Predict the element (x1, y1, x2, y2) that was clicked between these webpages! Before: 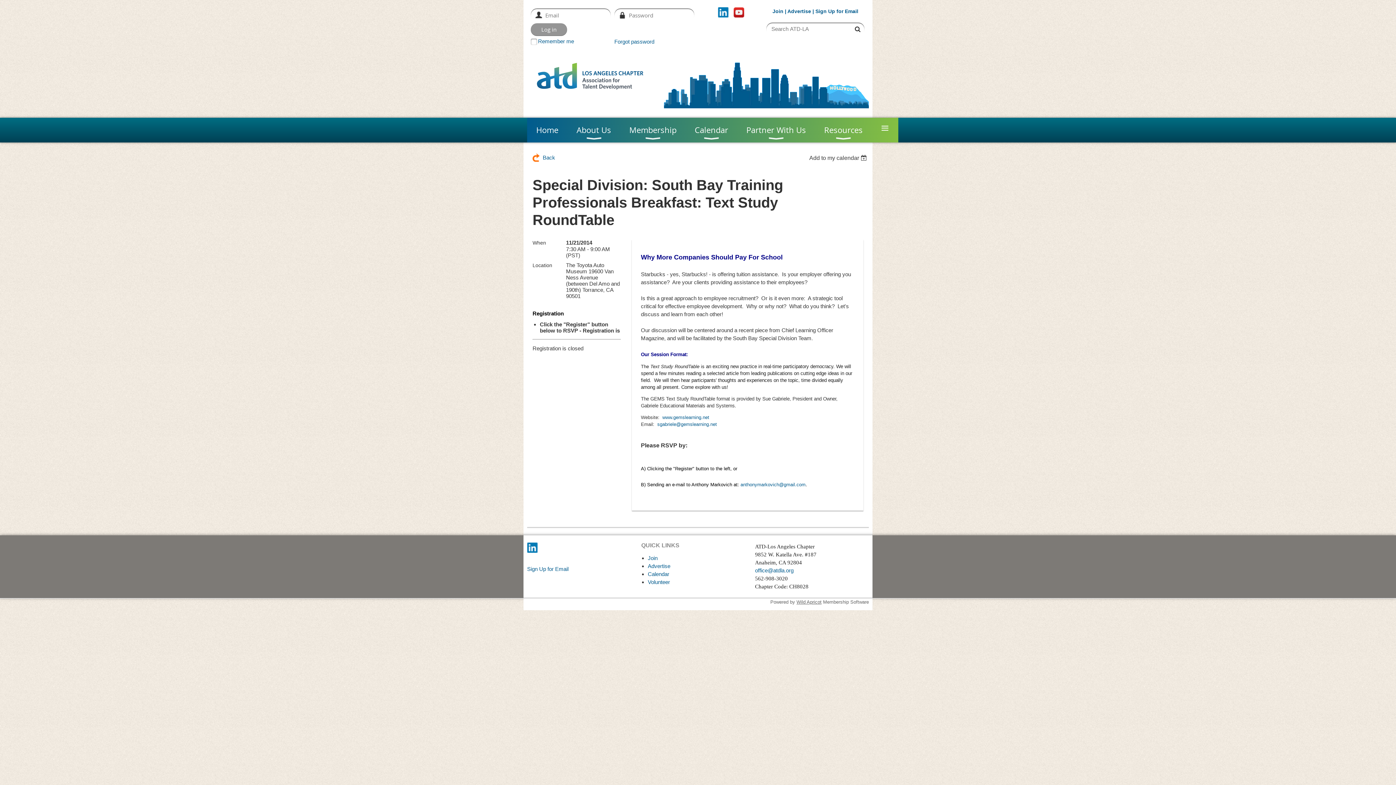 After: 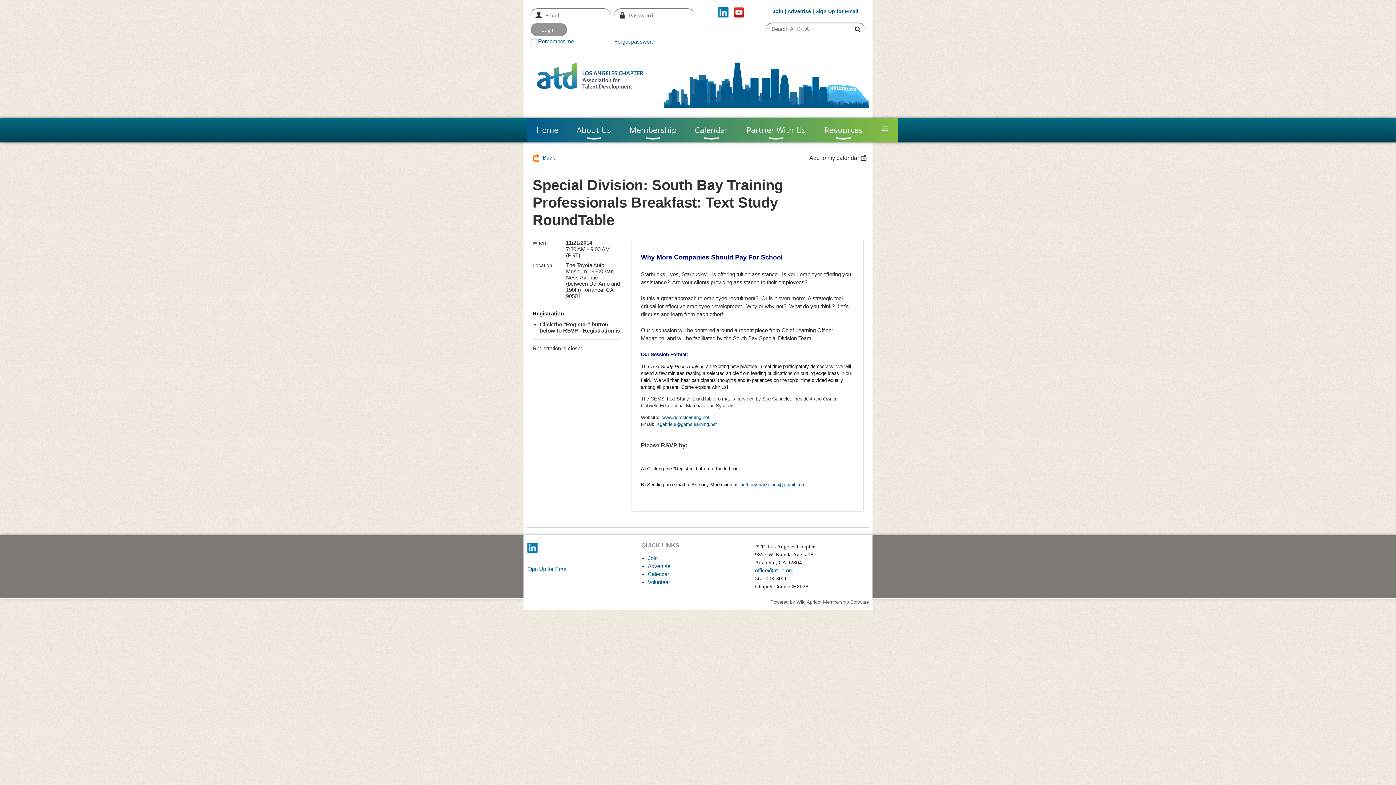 Action: label: Sign Up for Email bbox: (815, 8, 858, 14)